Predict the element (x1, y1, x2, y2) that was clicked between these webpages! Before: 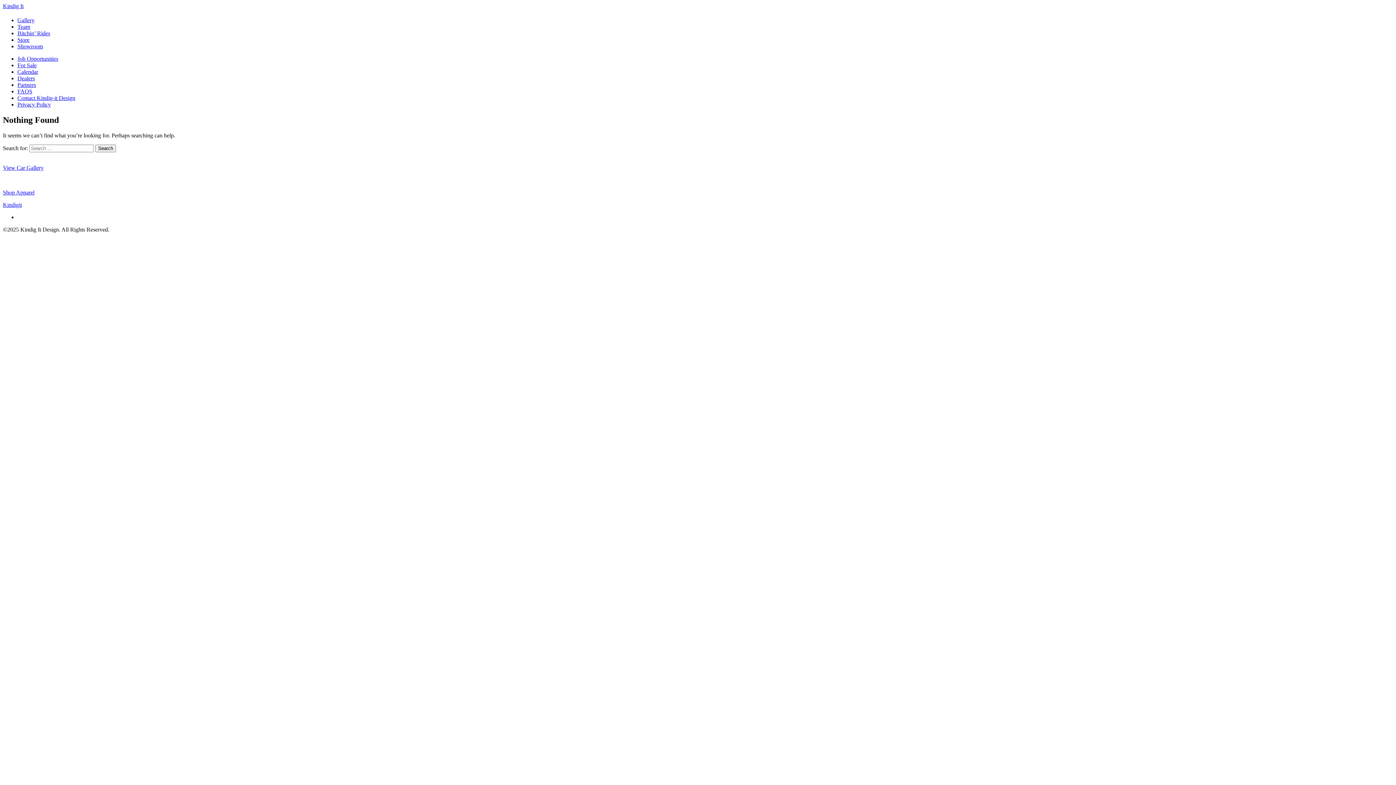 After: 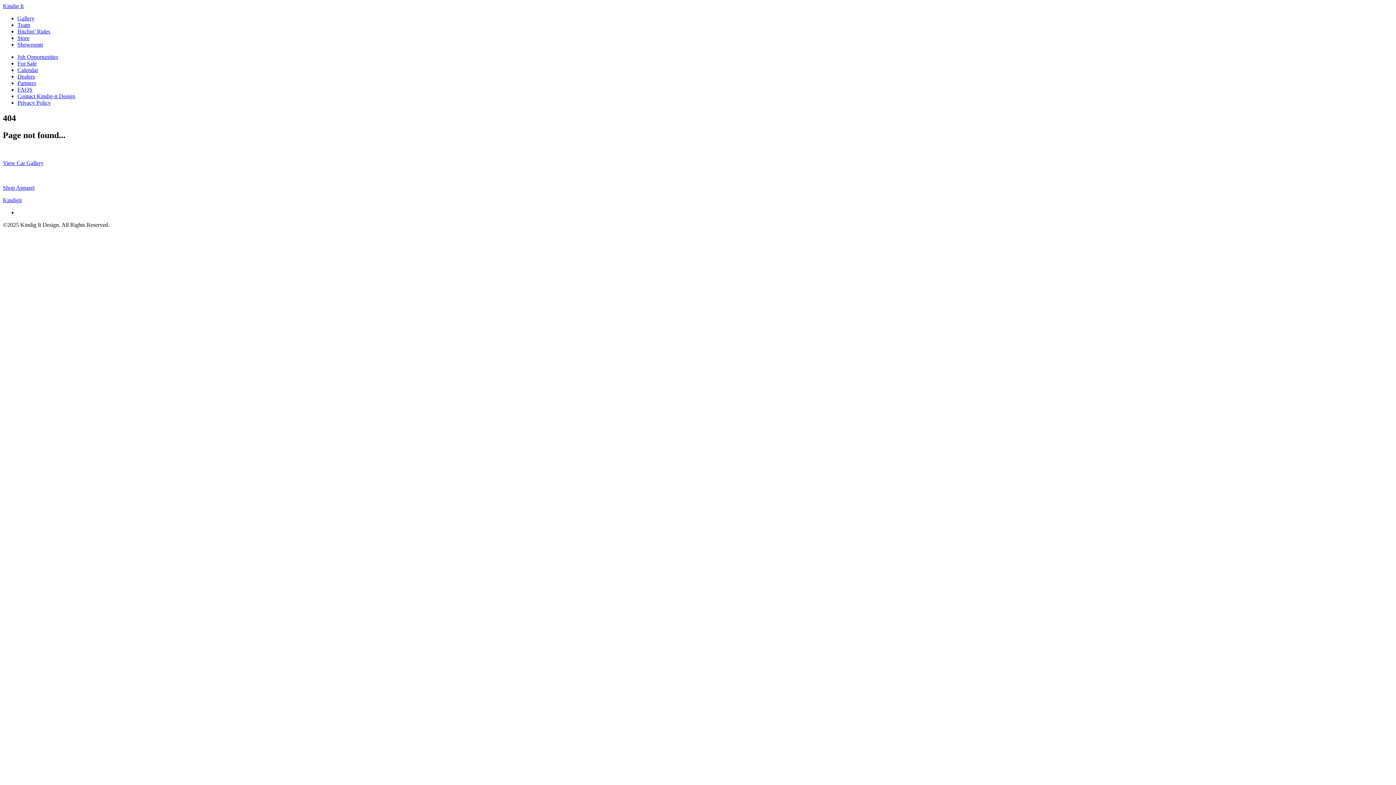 Action: bbox: (17, 75, 34, 81) label: Dealers